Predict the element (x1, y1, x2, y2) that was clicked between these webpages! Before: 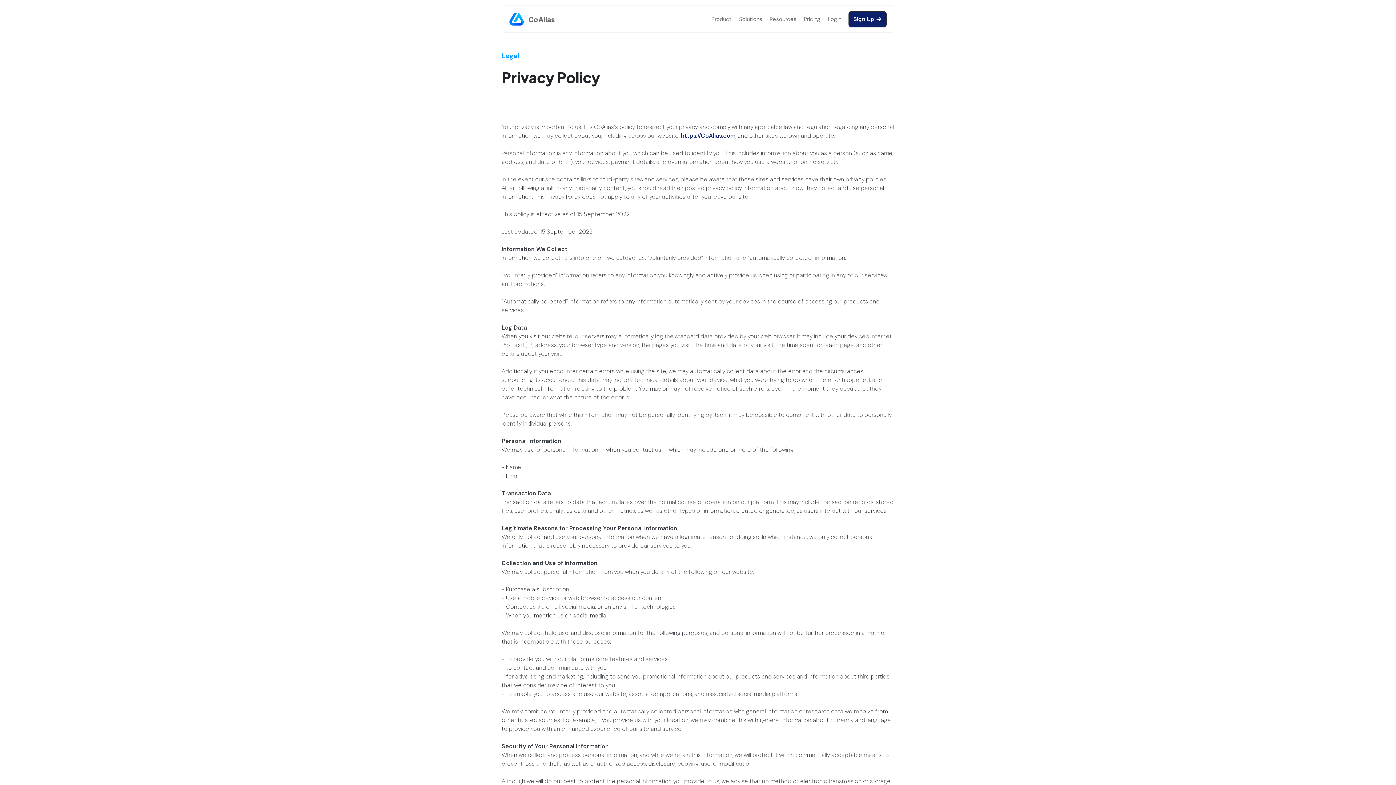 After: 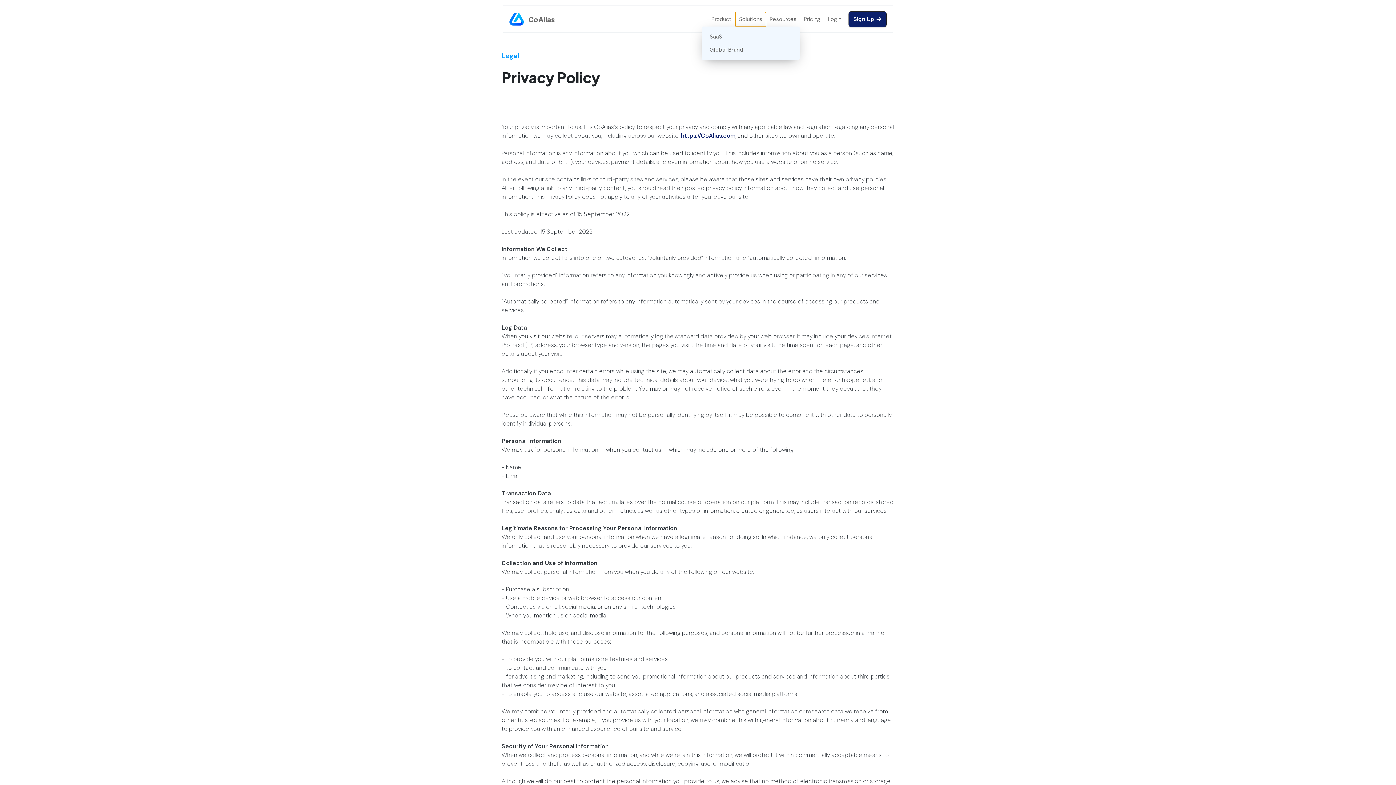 Action: bbox: (735, 11, 766, 26) label: Solutions